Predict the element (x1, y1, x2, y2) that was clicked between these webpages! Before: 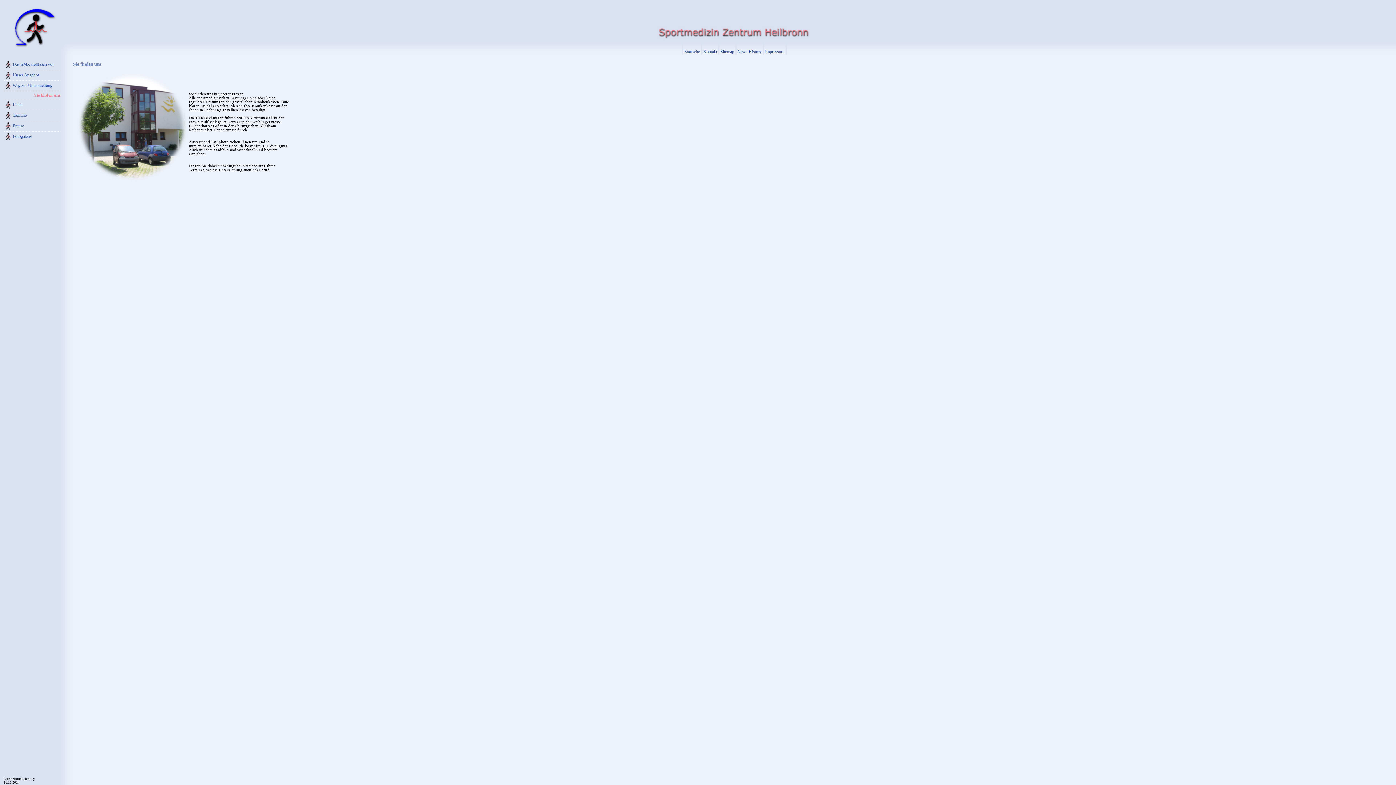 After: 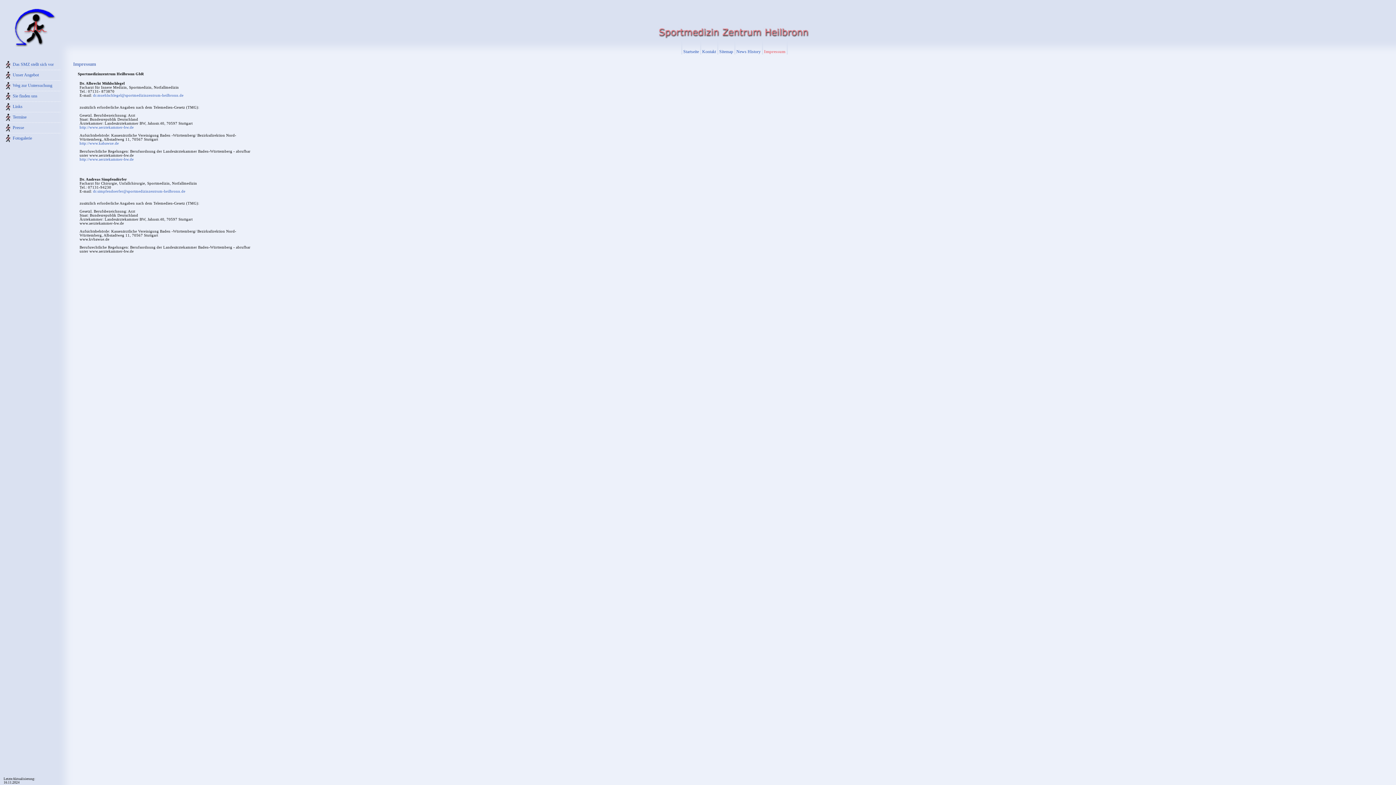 Action: label: Impressum bbox: (765, 49, 784, 54)